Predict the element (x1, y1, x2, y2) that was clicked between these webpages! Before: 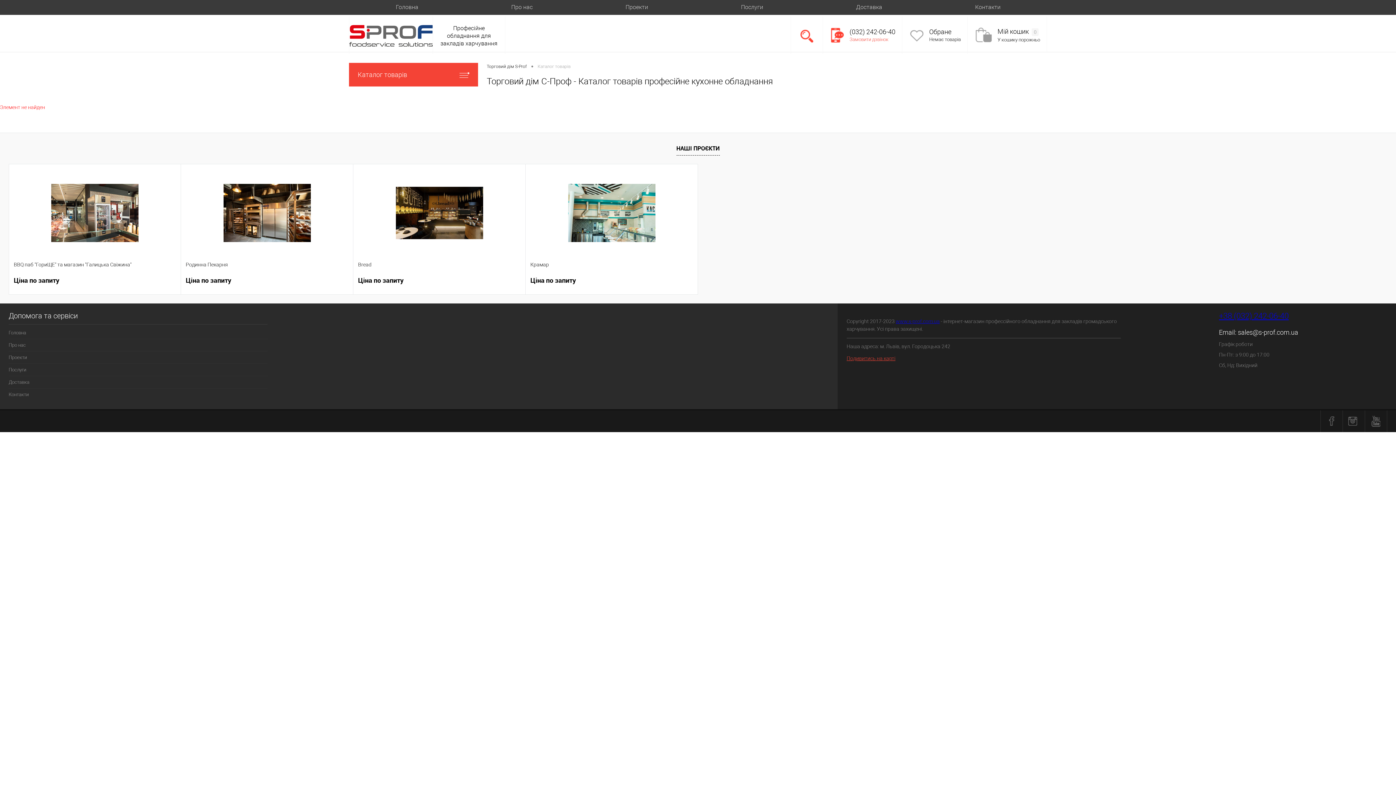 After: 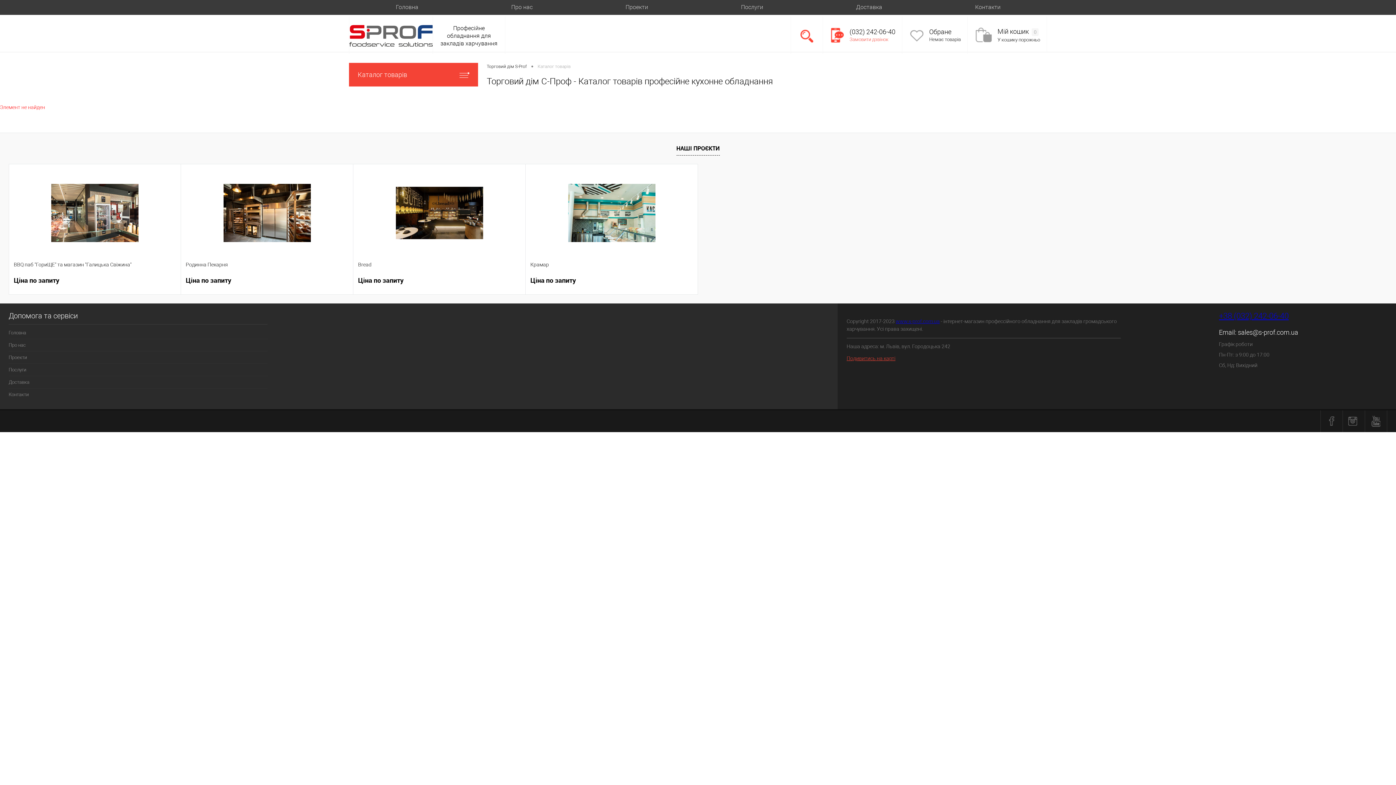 Action: label: Мій кошик 0 bbox: (997, 27, 1040, 36)